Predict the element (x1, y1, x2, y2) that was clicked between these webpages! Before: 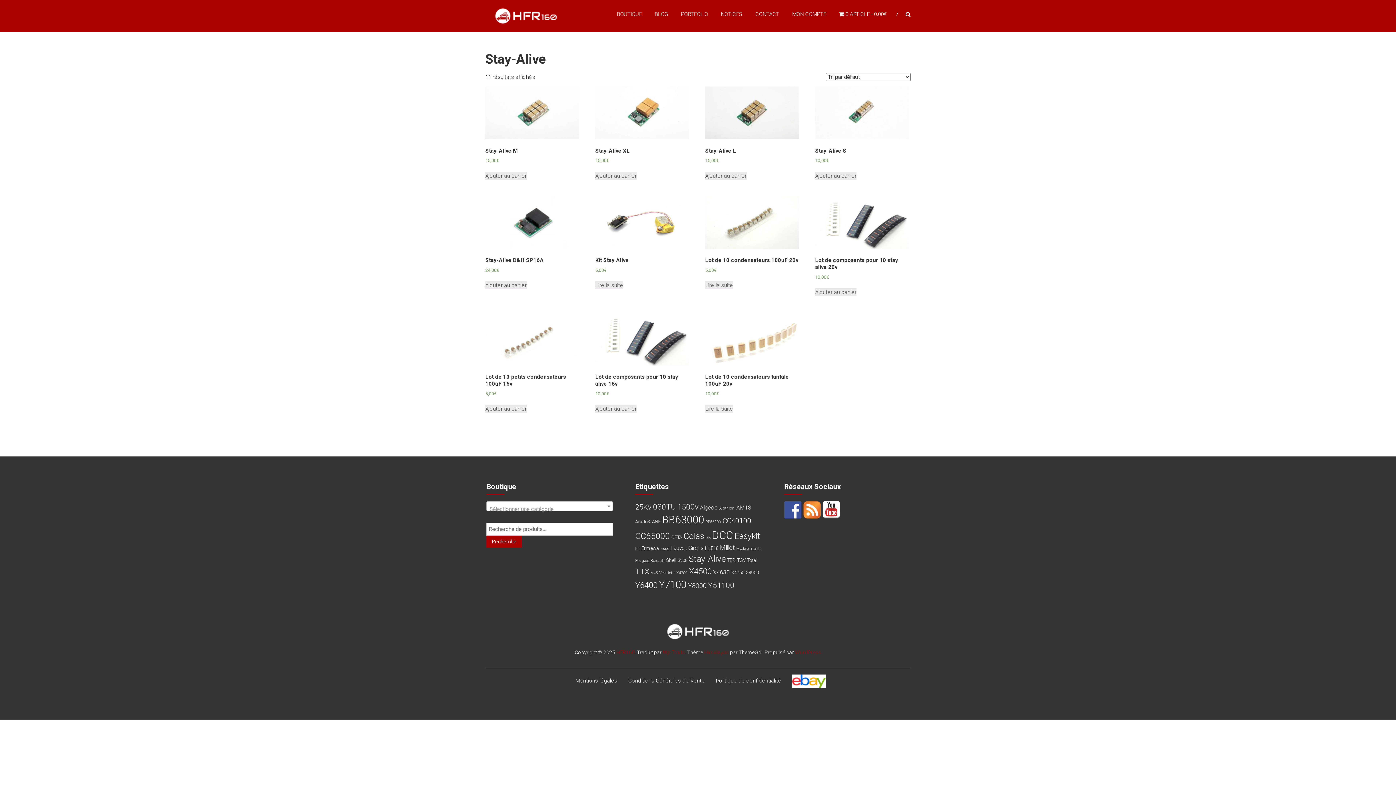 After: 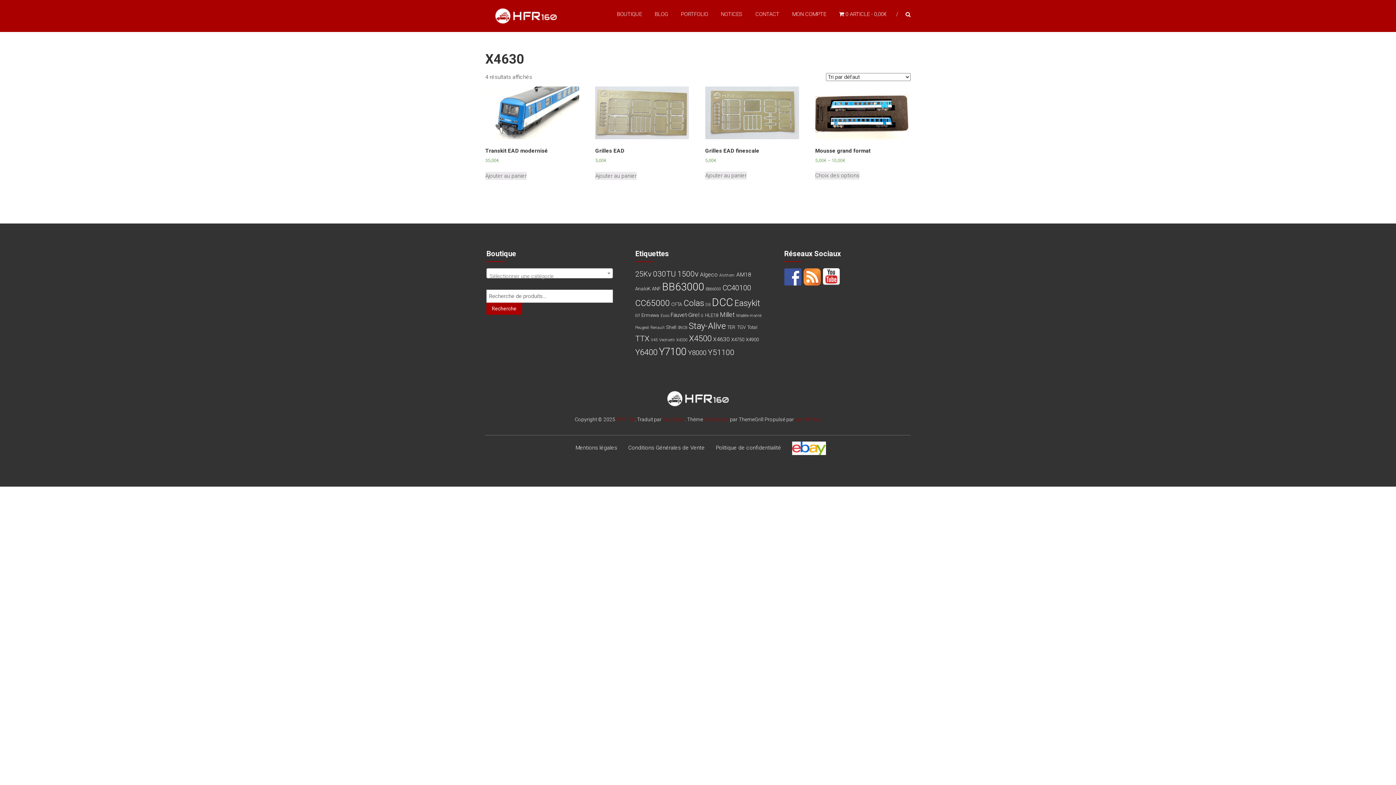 Action: label: X4630 (4 produit) bbox: (713, 569, 729, 575)